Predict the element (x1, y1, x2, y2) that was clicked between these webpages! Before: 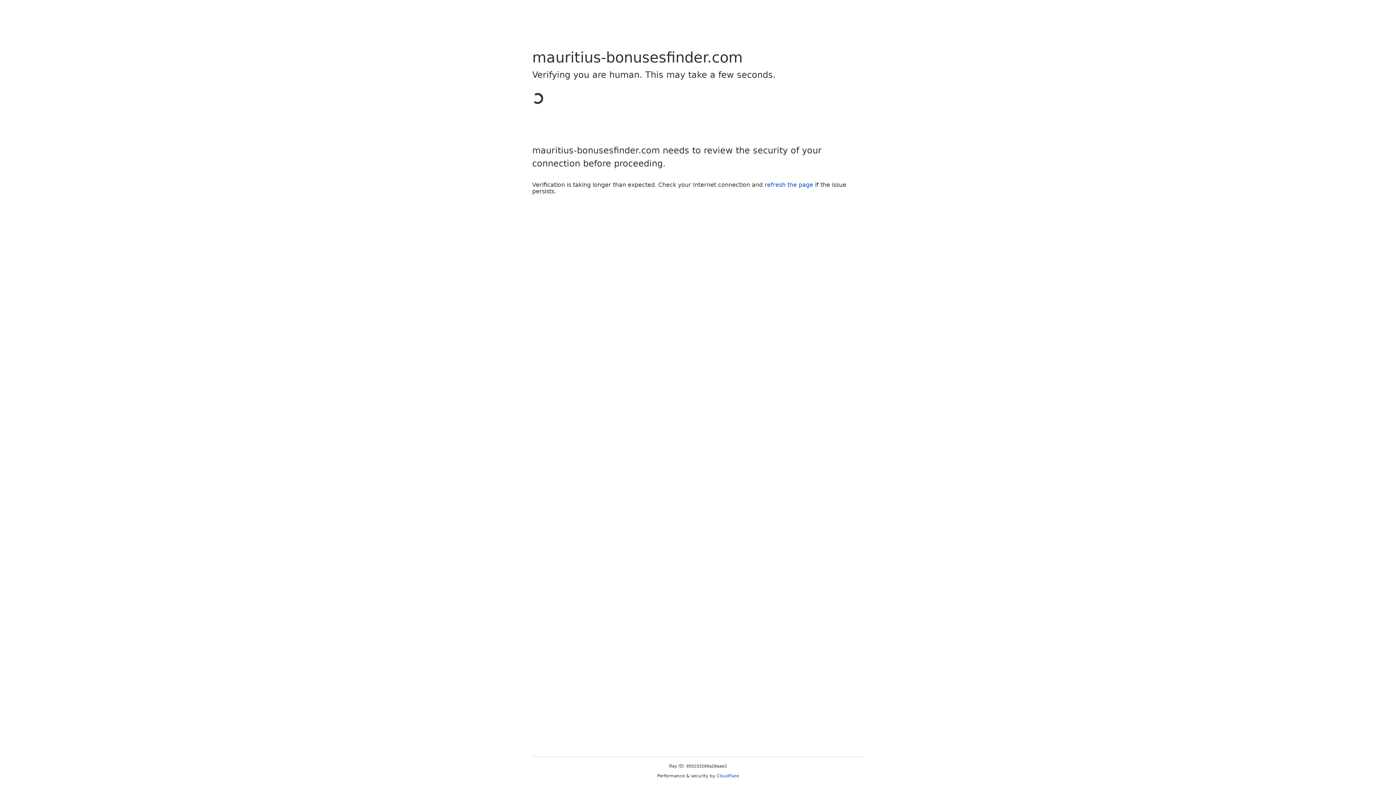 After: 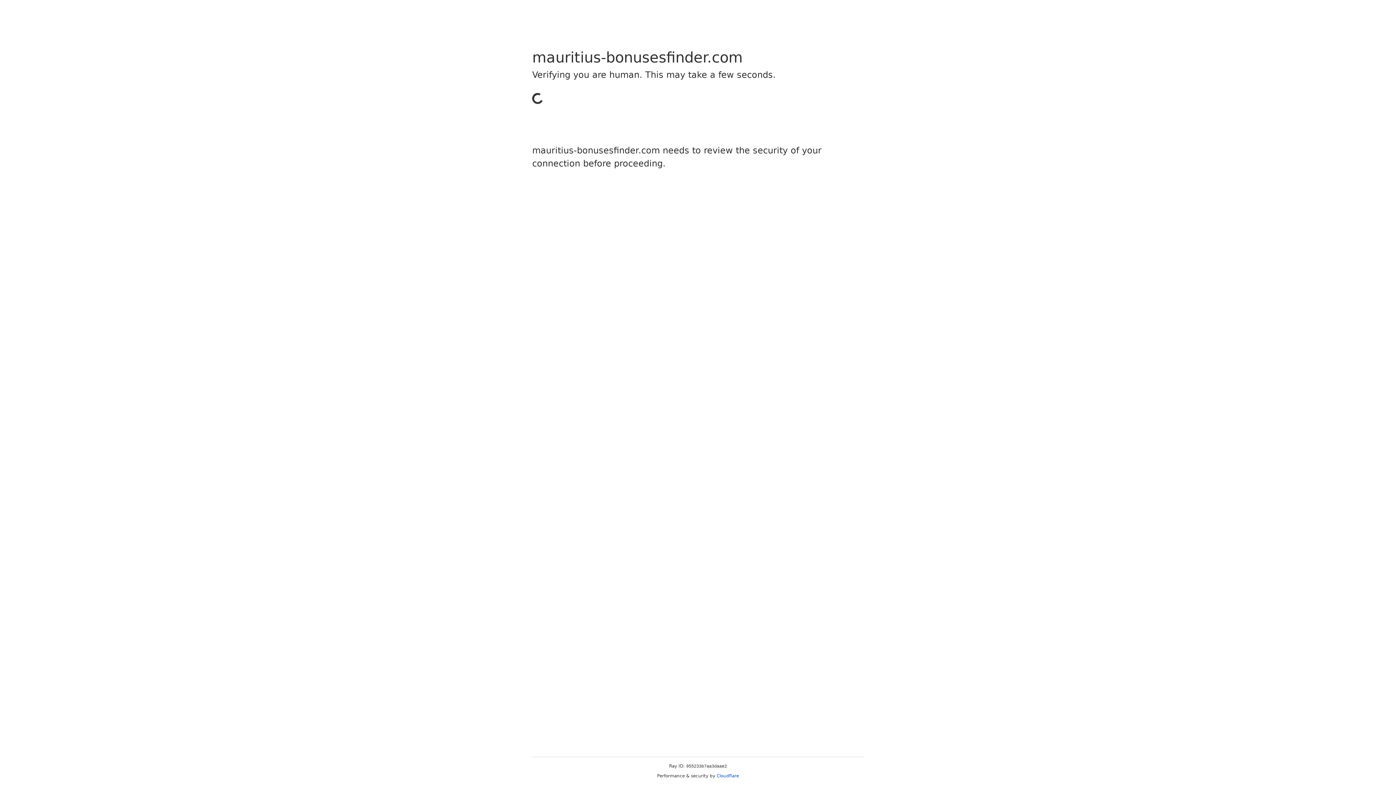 Action: bbox: (716, 773, 739, 778) label: Cloudflare